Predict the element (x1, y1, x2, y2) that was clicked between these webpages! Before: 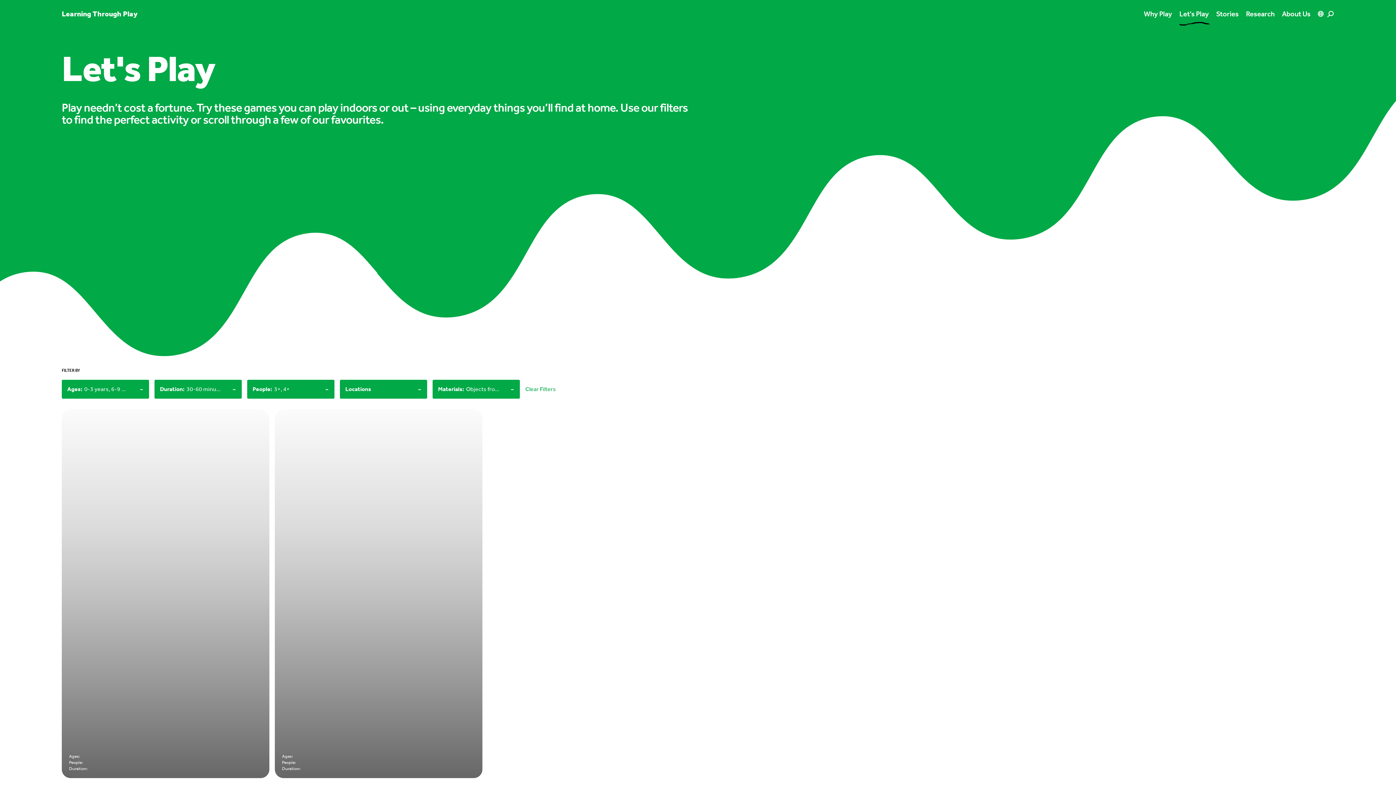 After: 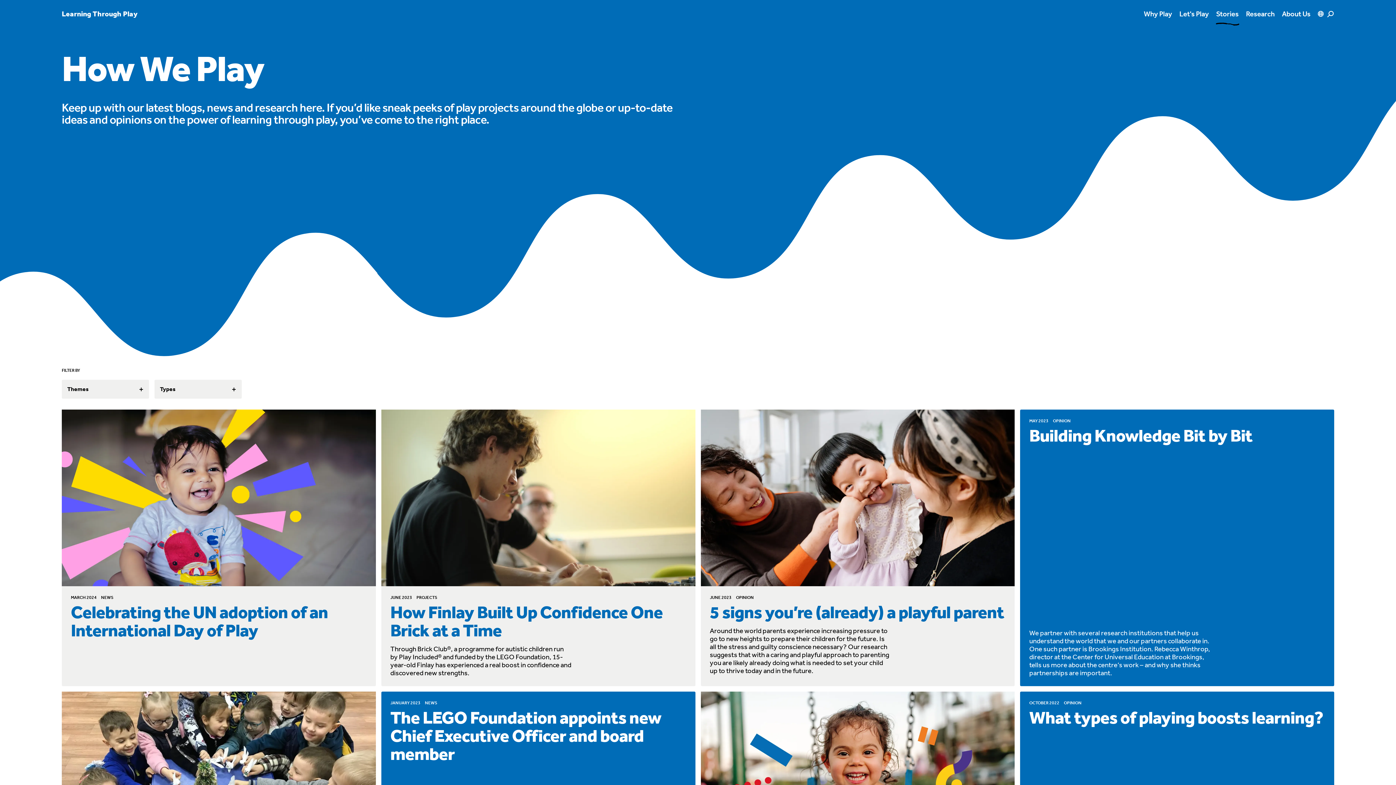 Action: bbox: (1216, 8, 1239, 18) label: Stories